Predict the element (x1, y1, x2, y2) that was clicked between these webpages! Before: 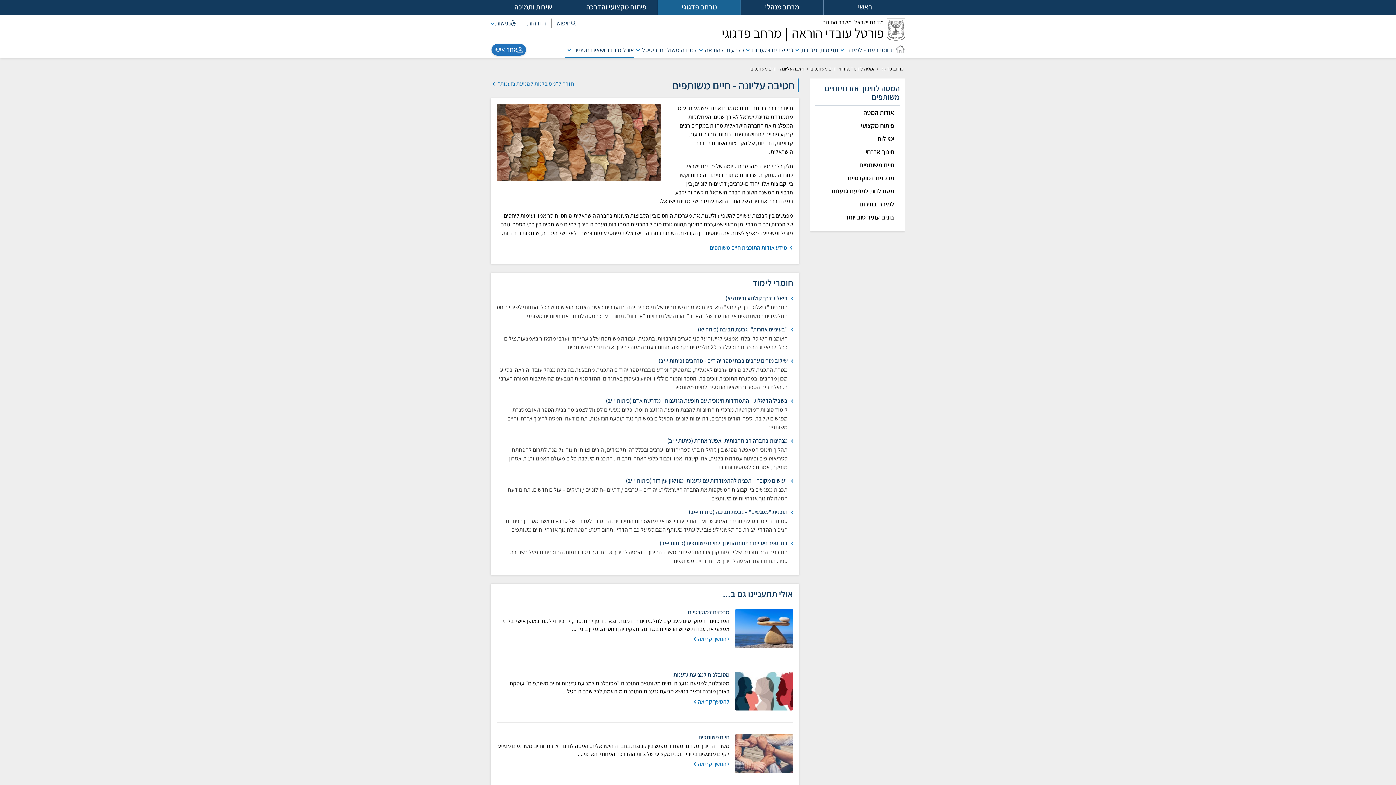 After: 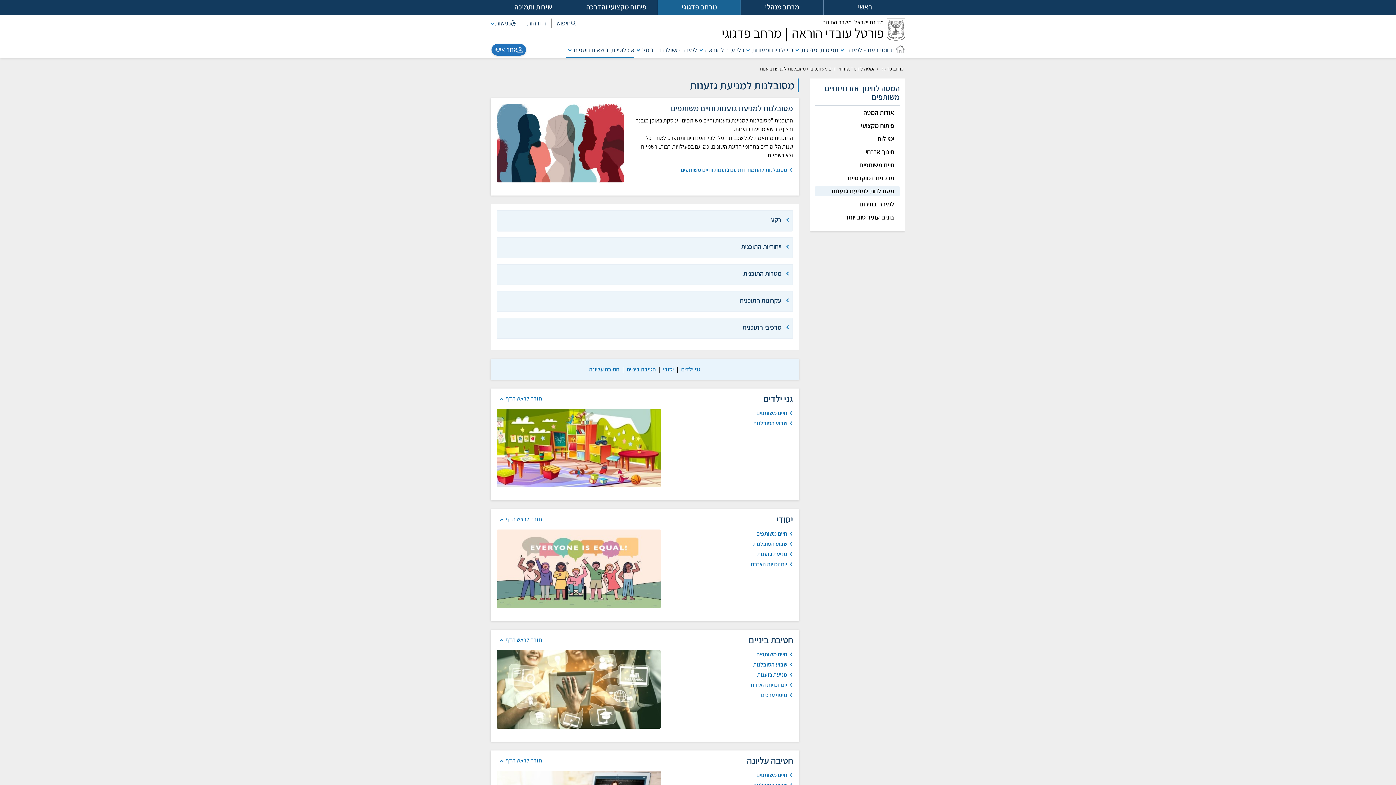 Action: label: להמשך קריאה bbox: (693, 698, 729, 705)